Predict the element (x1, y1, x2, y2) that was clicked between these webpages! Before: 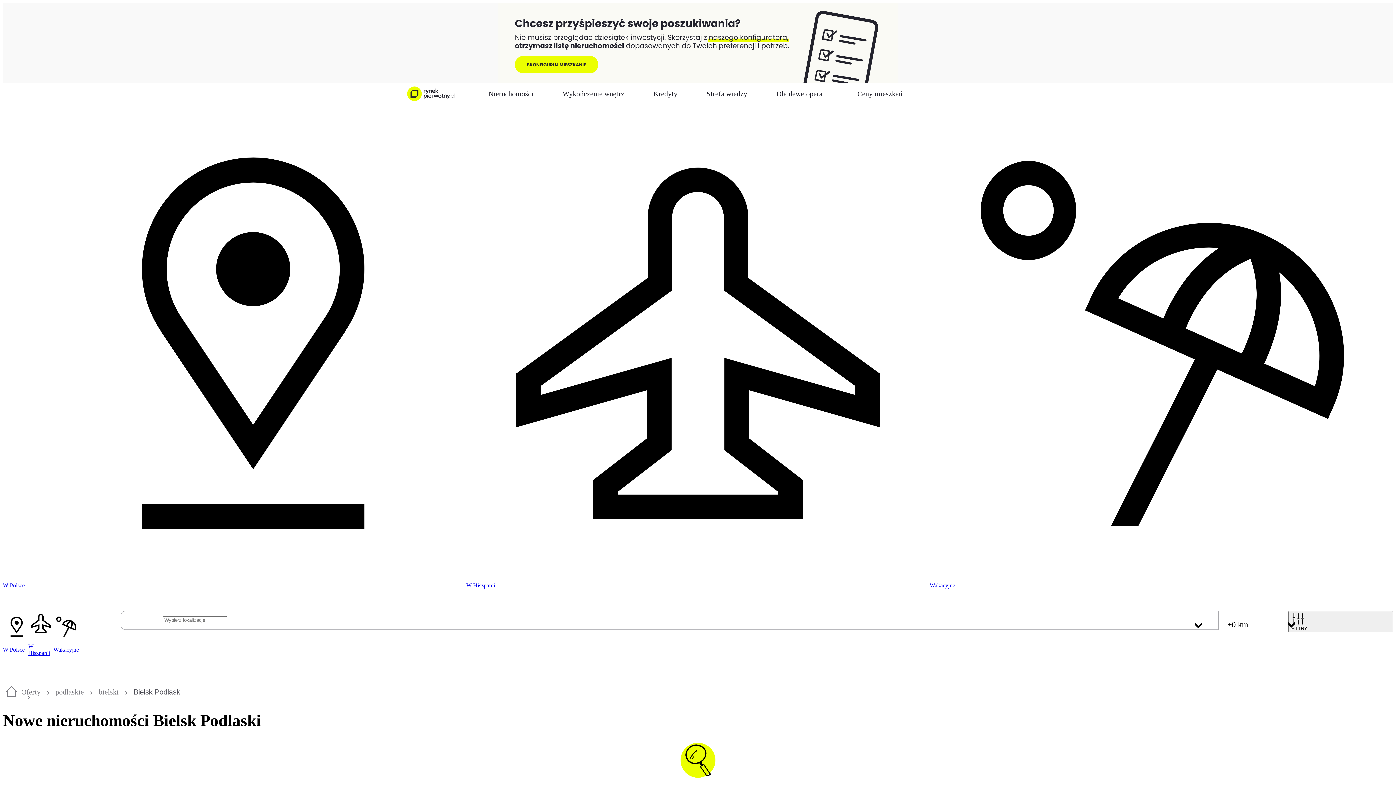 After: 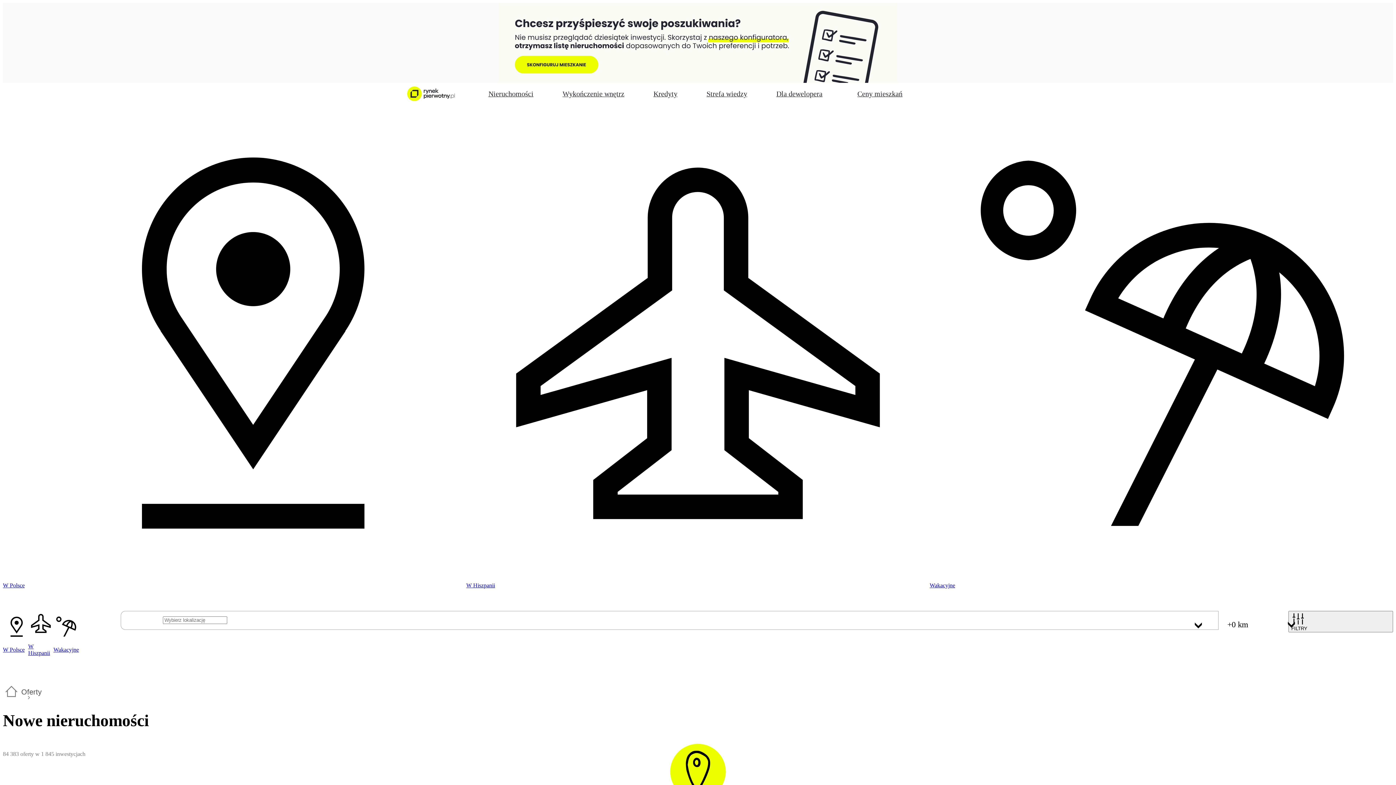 Action: bbox: (21, 688, 40, 696) label: Oferty